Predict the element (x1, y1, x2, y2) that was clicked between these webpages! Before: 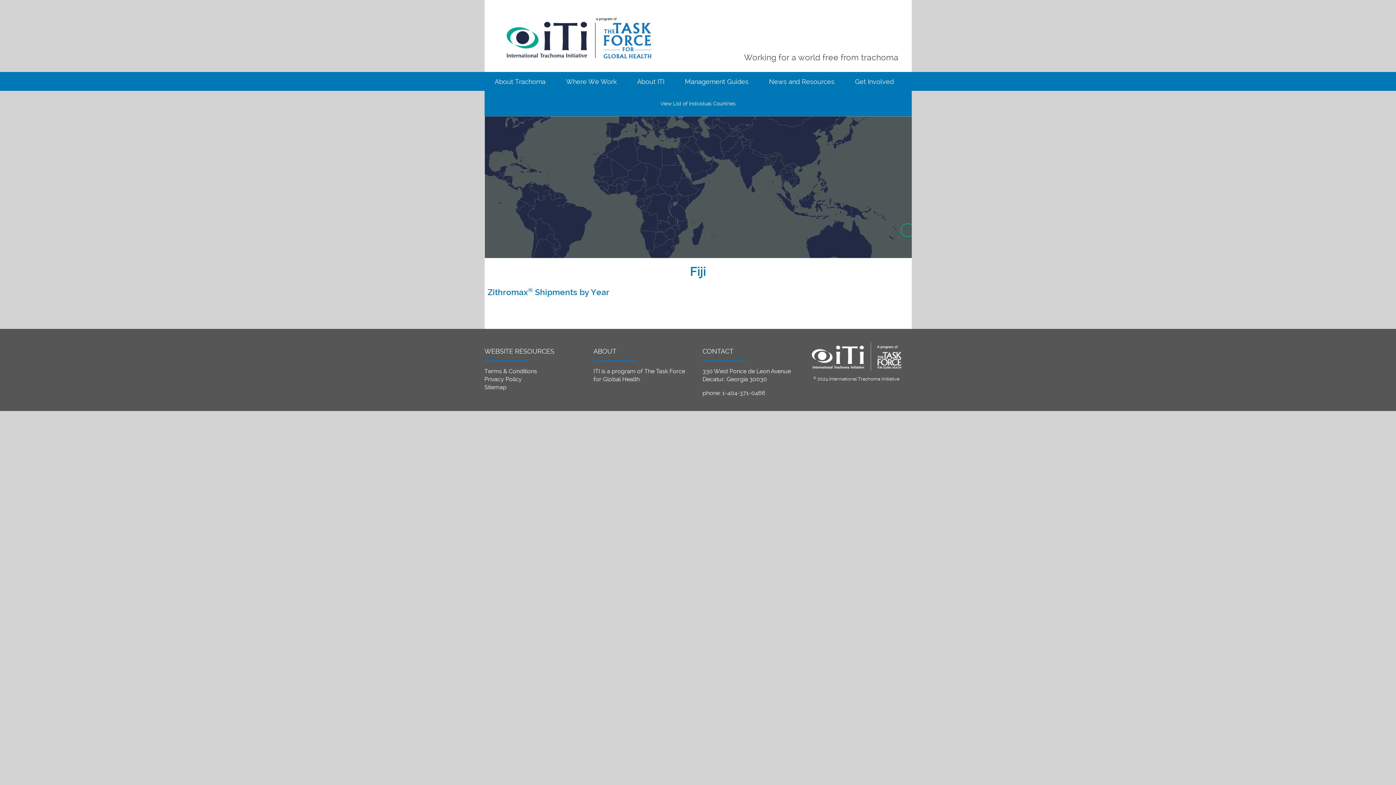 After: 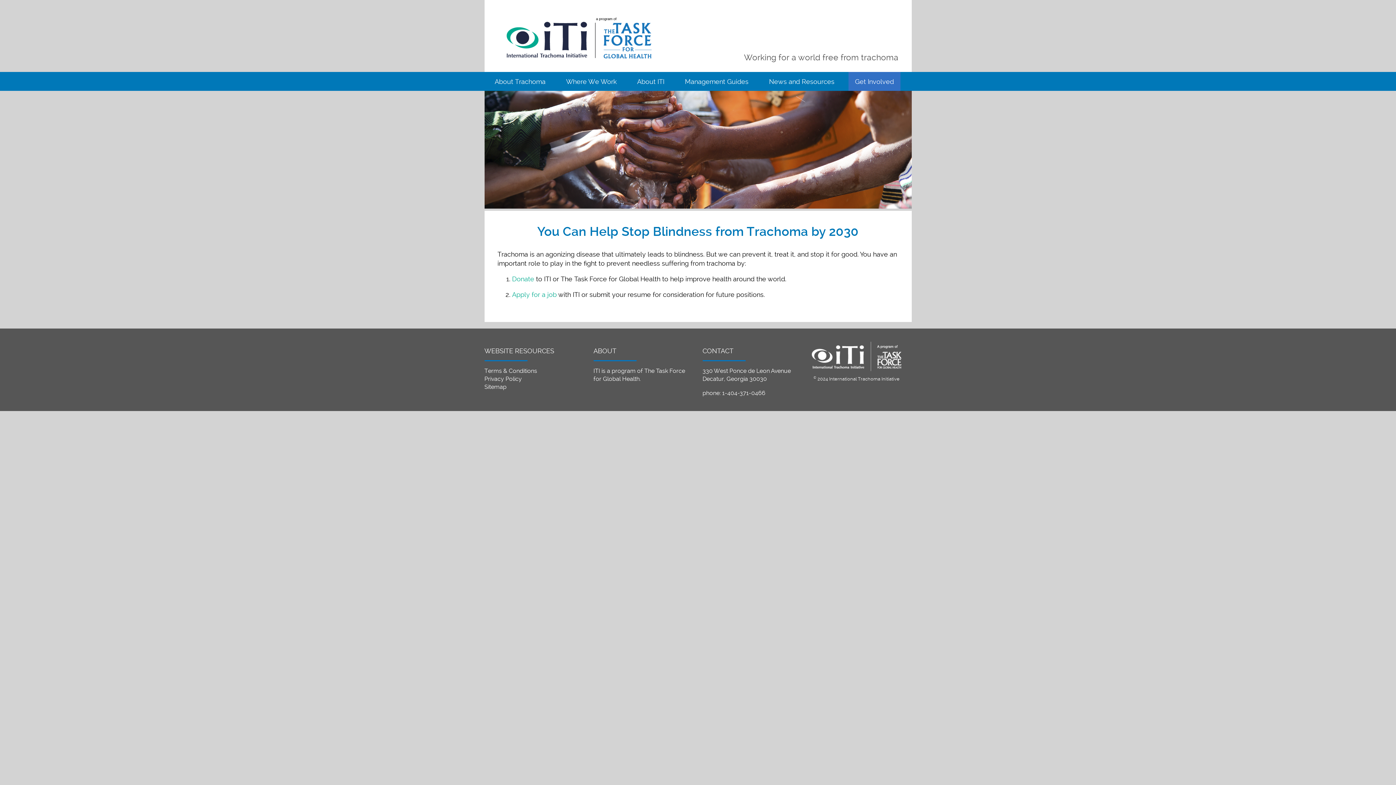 Action: bbox: (848, 72, 900, 91) label: Get Involved